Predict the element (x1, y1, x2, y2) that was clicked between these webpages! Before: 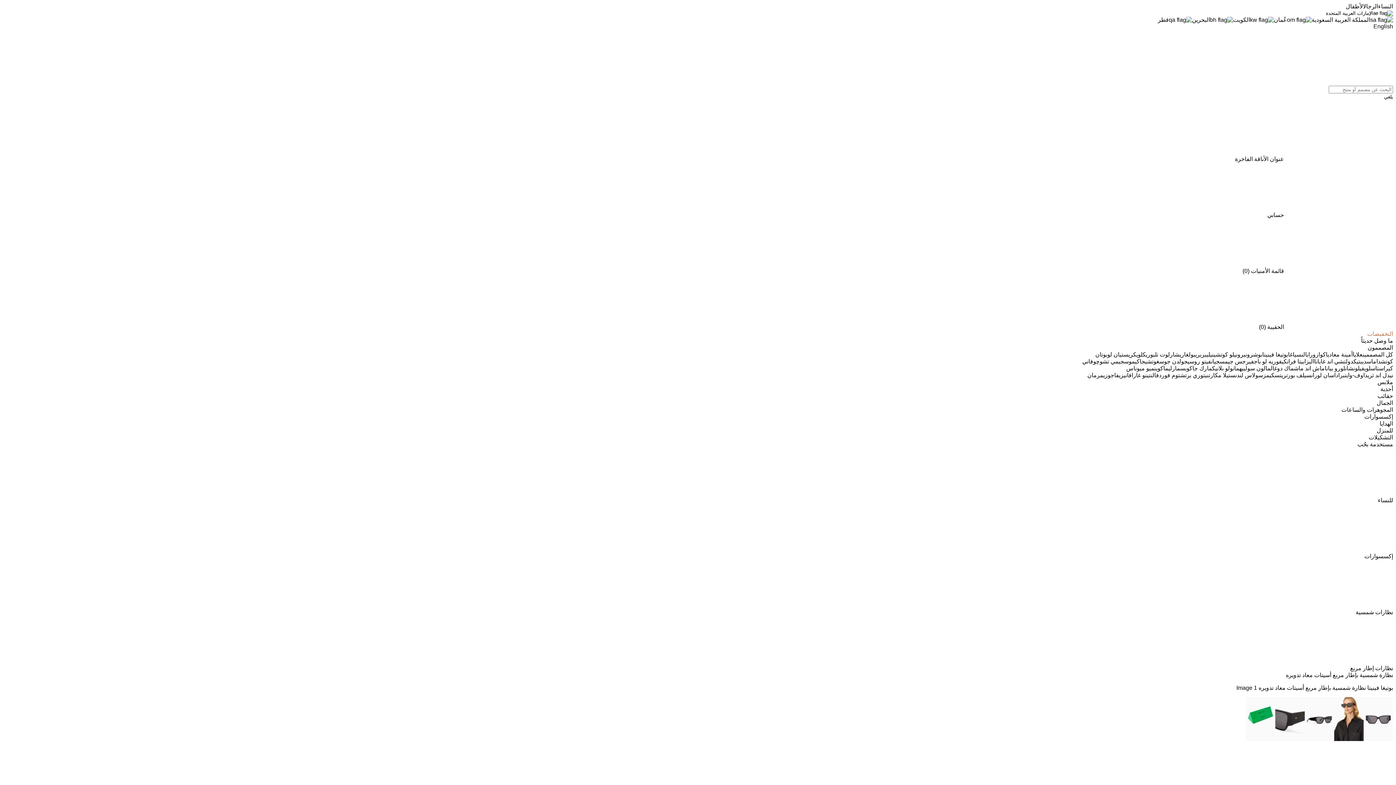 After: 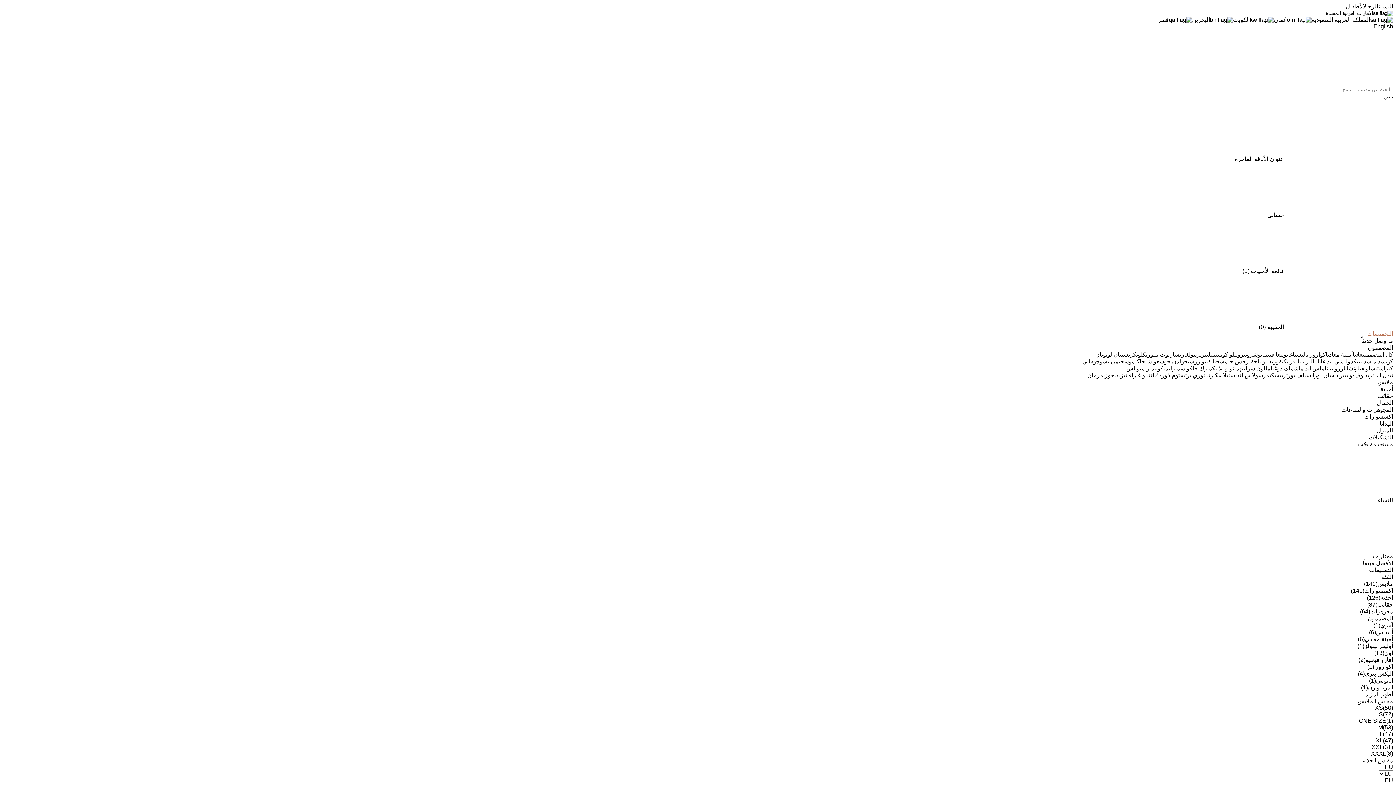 Action: label: التشكيلات bbox: (1369, 434, 1393, 440)